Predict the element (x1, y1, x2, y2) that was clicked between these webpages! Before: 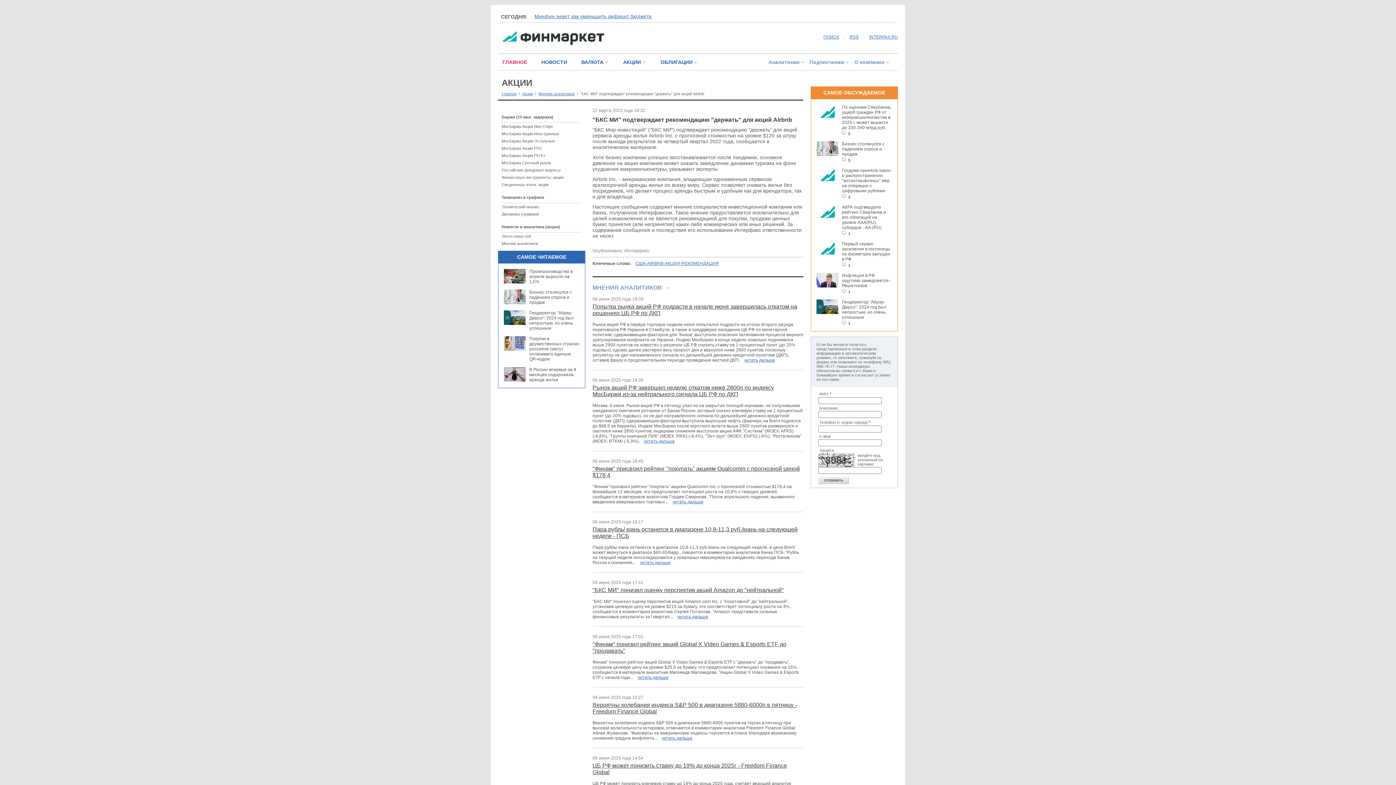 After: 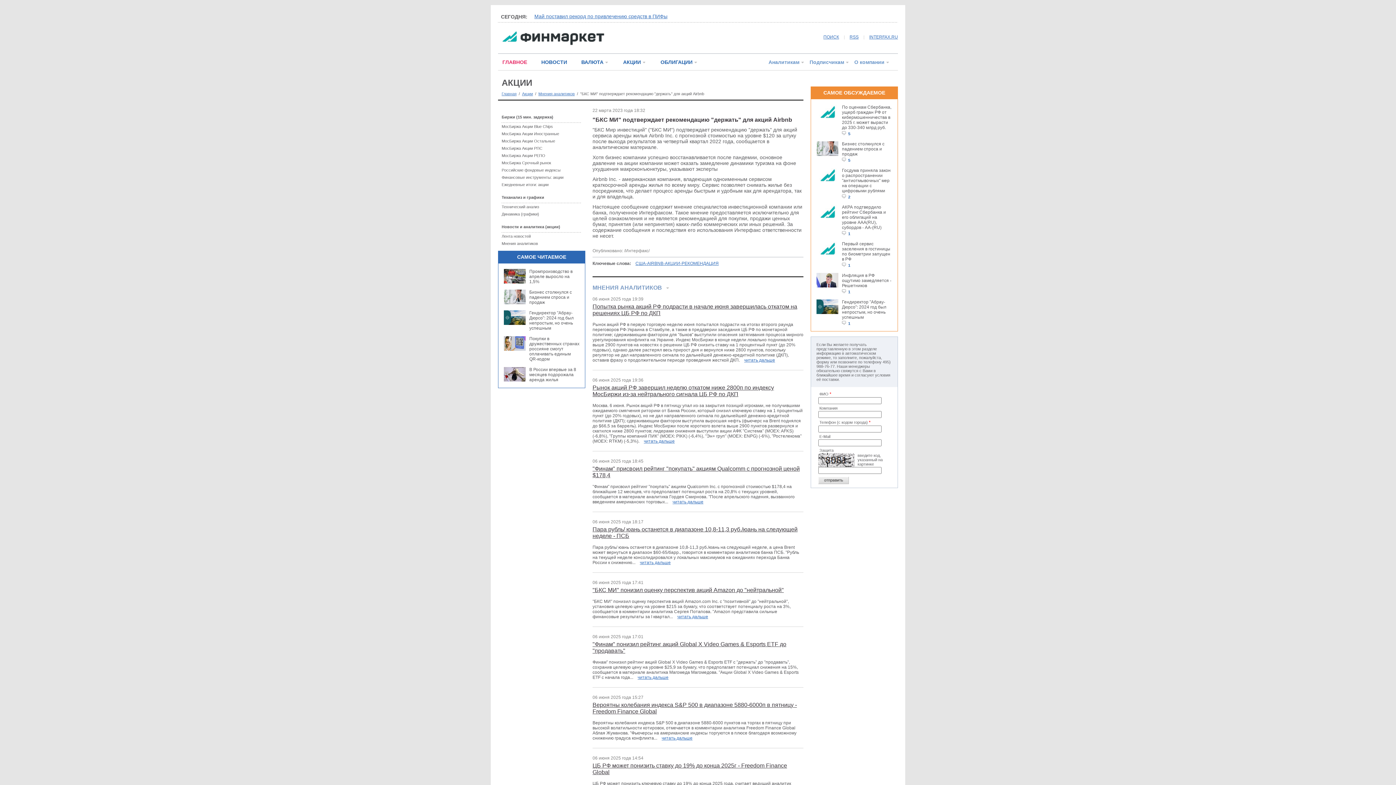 Action: label: INTERFAX.RU bbox: (869, 34, 898, 39)